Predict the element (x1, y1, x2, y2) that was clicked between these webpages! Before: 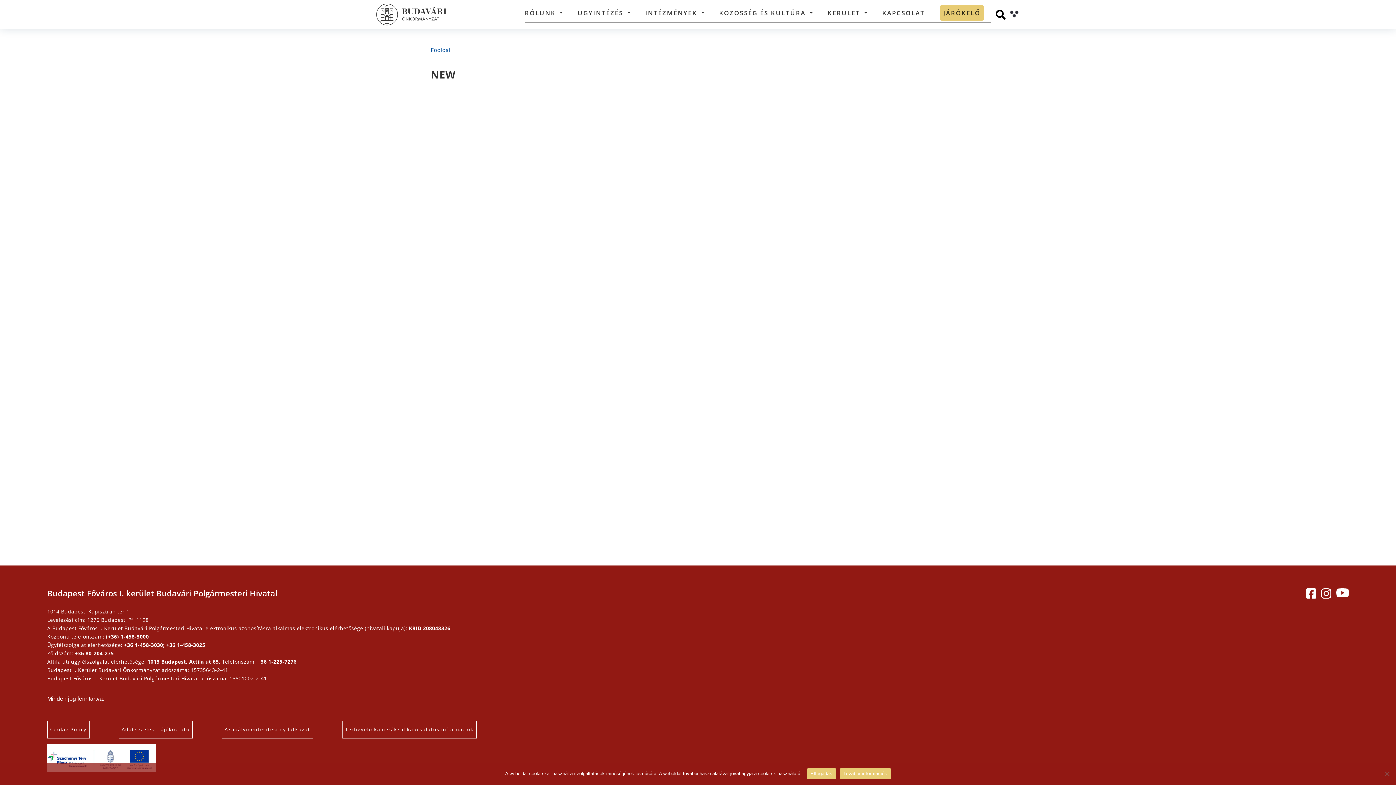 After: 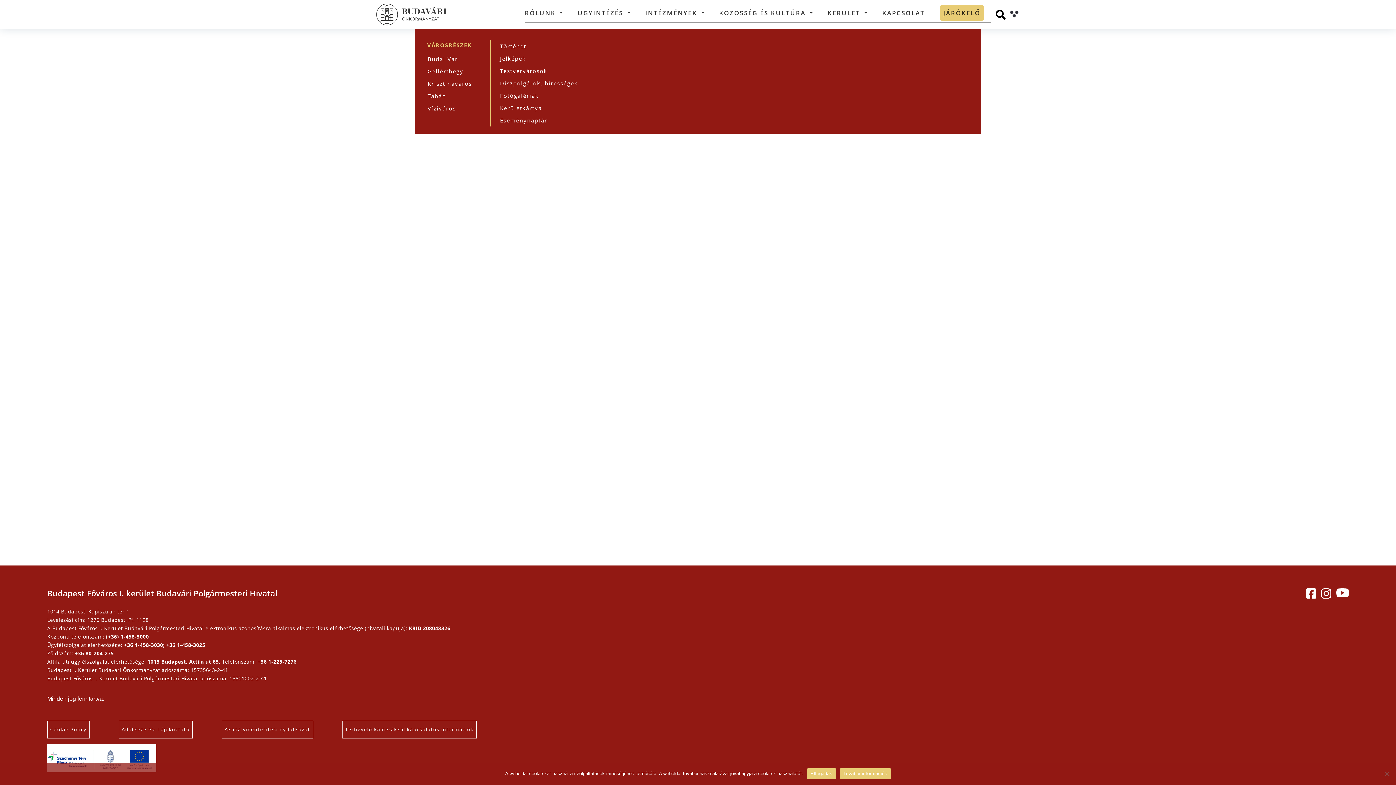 Action: label: KERÜLET bbox: (820, 6, 875, 22)